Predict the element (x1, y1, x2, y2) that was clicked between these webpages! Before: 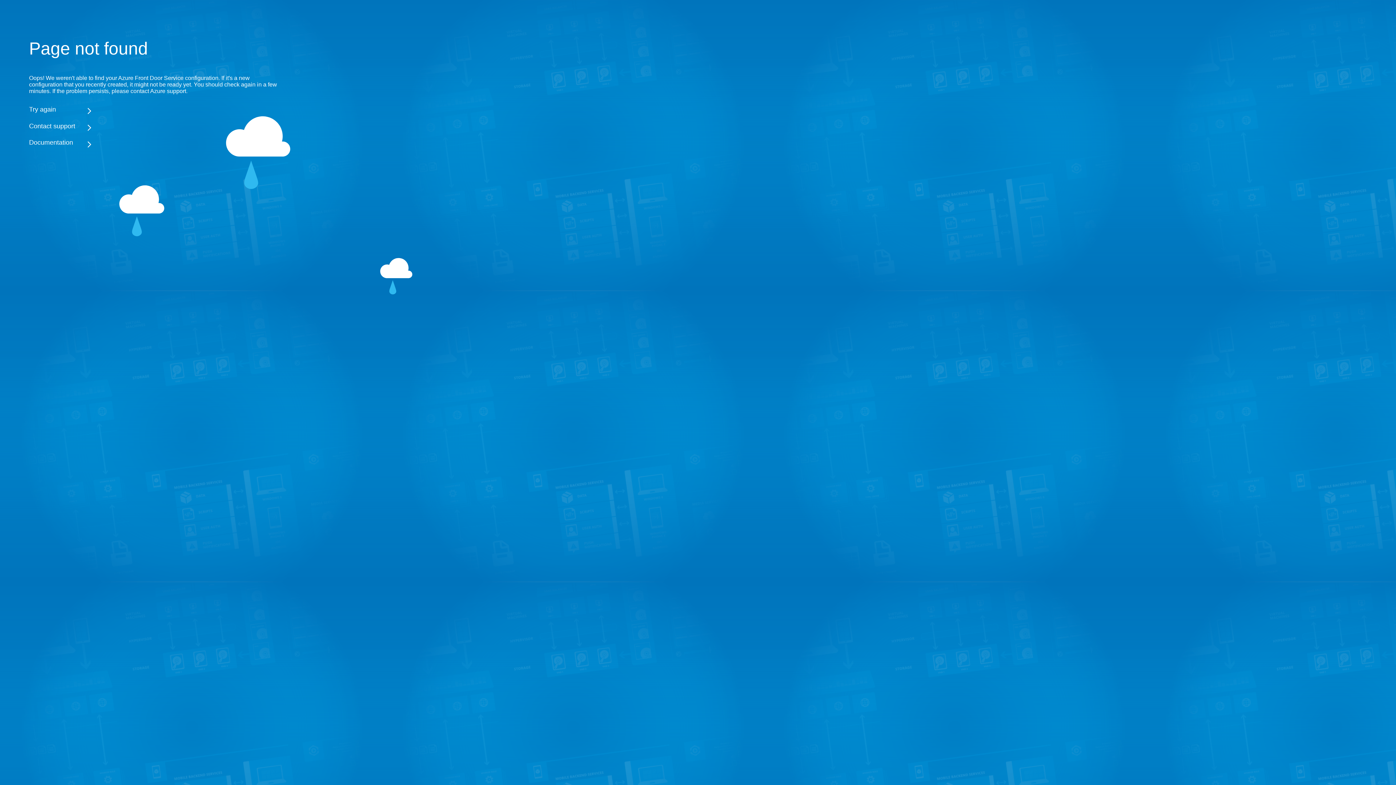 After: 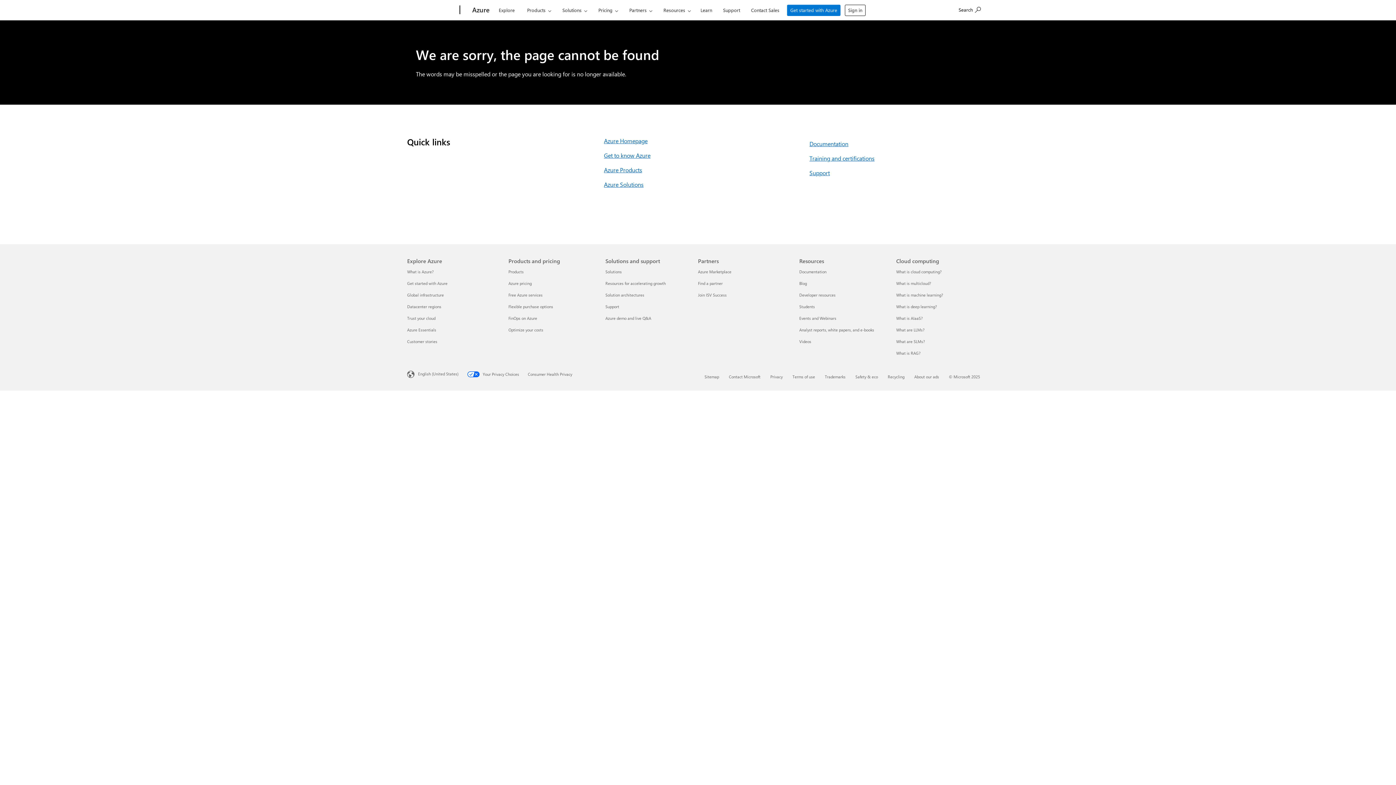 Action: bbox: (29, 138, 283, 146) label: Documentation